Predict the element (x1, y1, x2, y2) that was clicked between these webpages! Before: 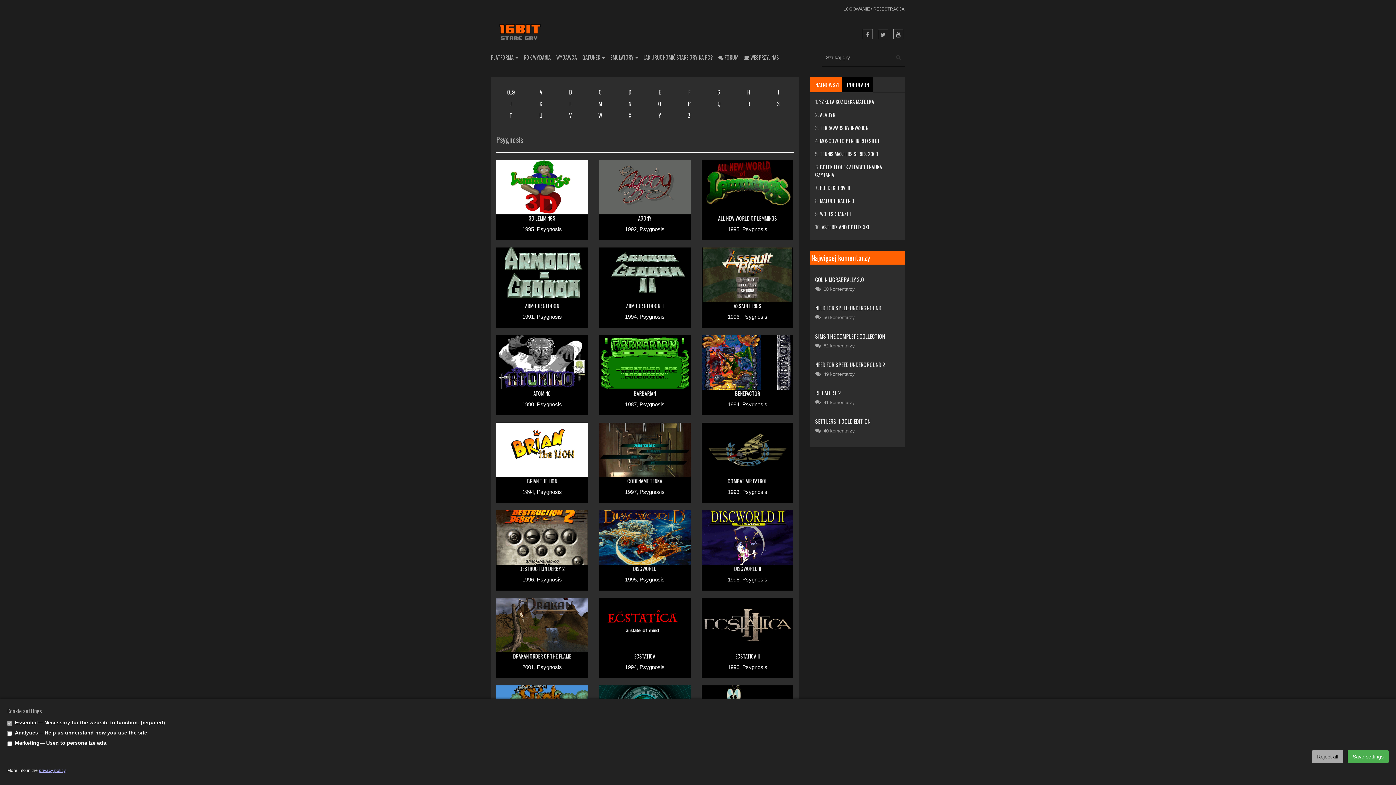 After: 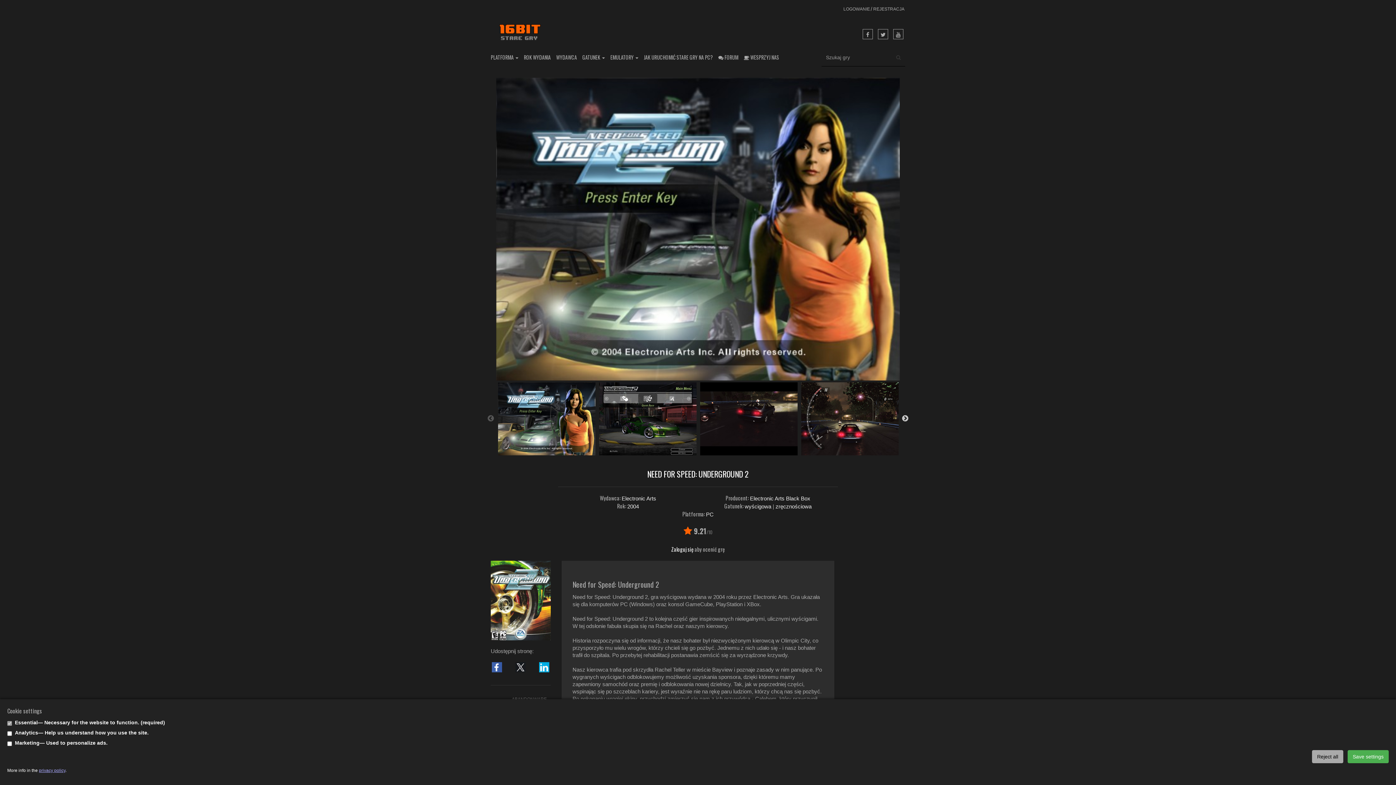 Action: bbox: (815, 360, 885, 368) label: NEED FOR SPEED UNDERGROUND 2